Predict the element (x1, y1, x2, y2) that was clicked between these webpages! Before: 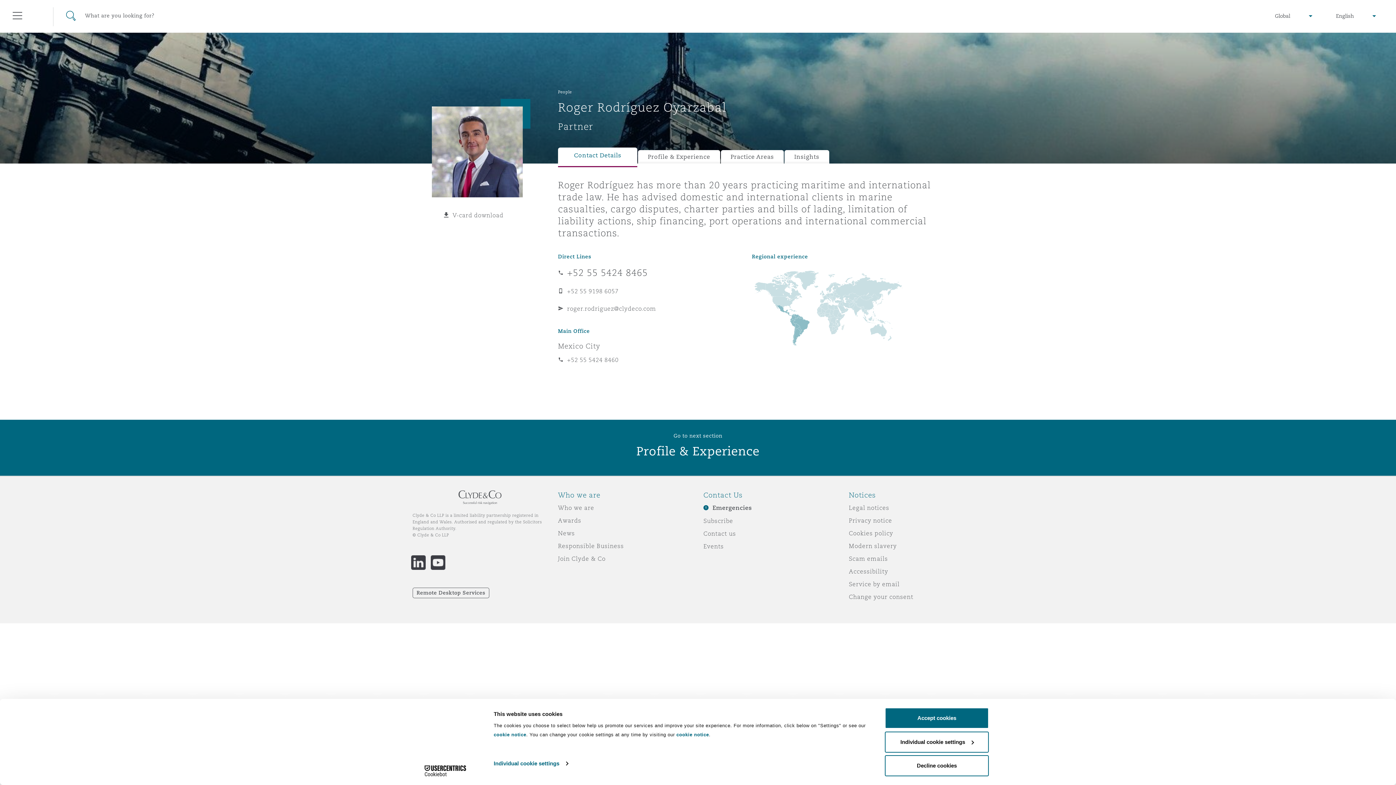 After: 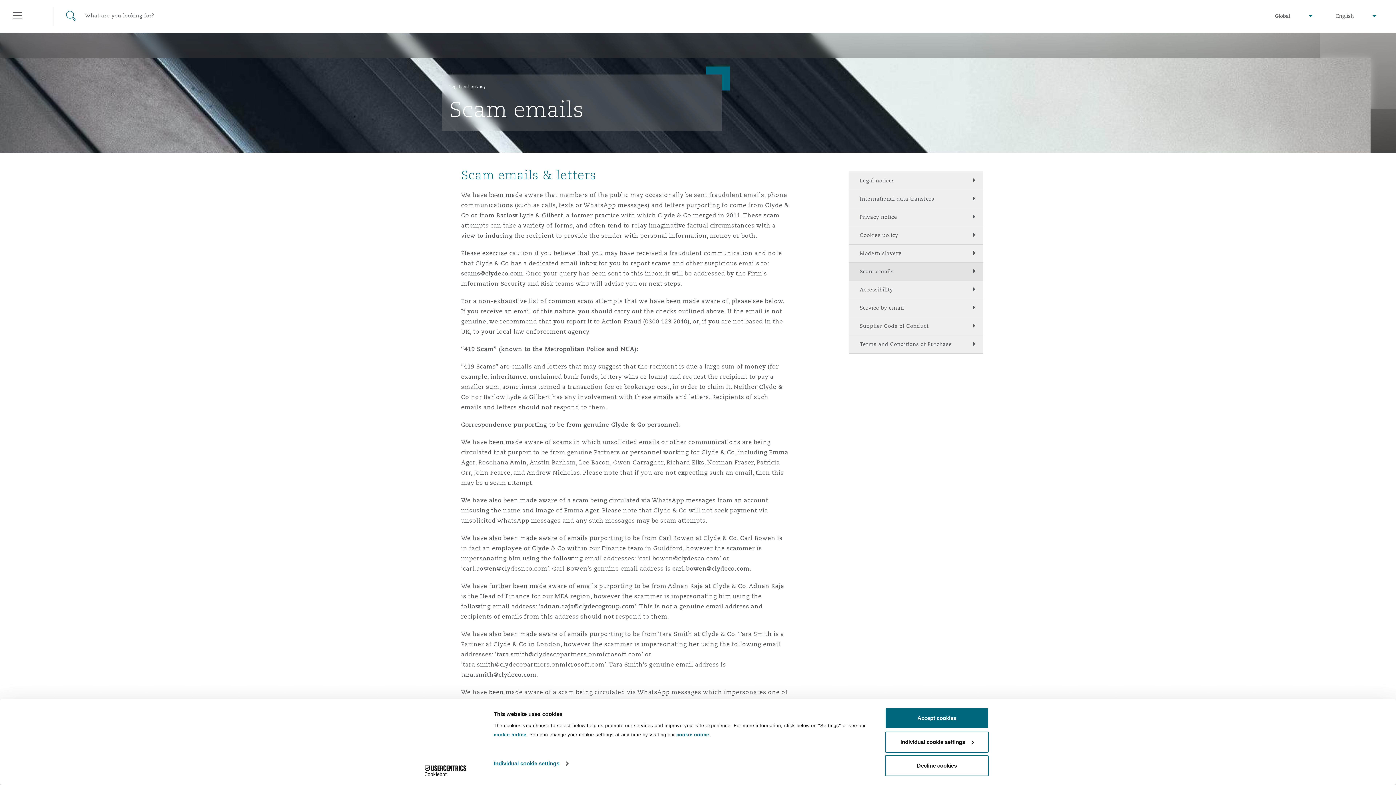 Action: bbox: (849, 554, 888, 564) label: Scam emails